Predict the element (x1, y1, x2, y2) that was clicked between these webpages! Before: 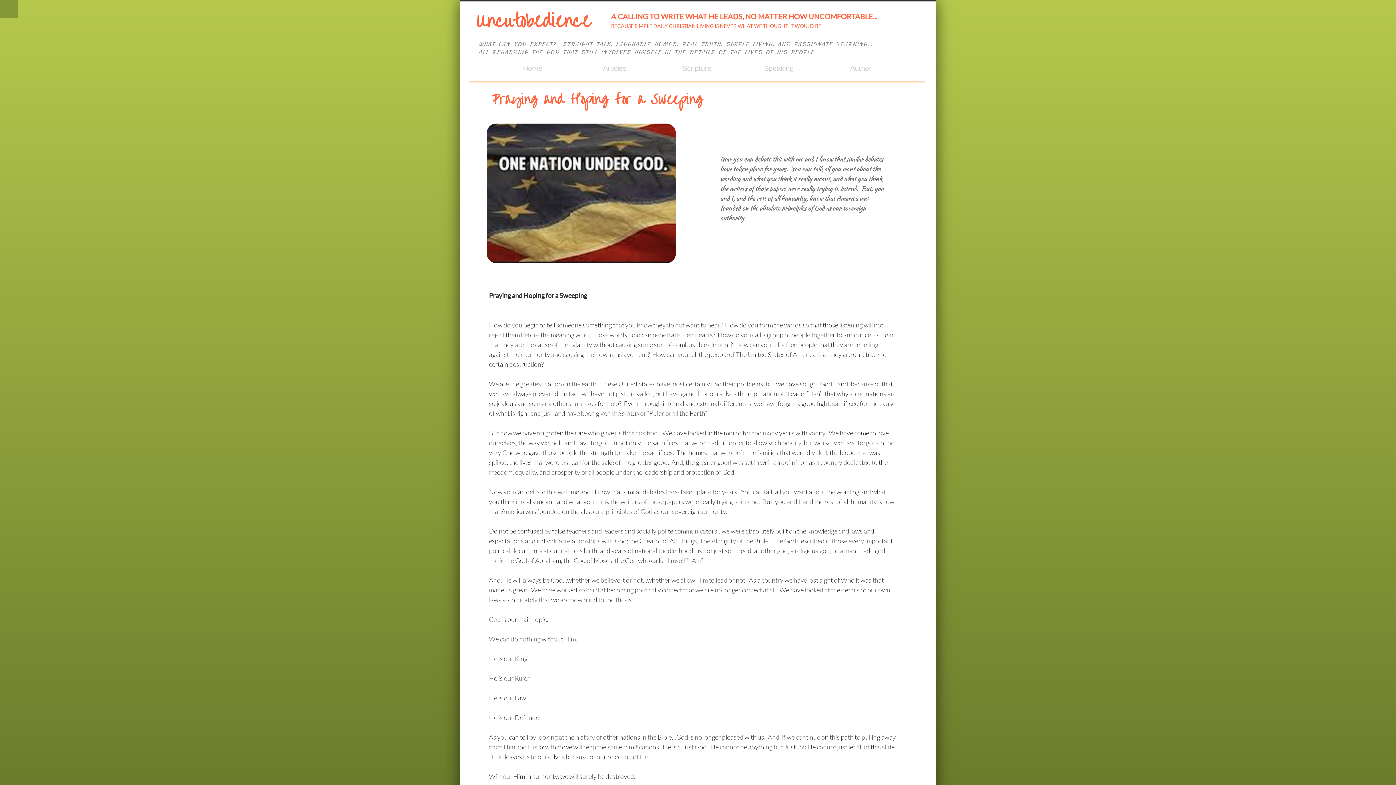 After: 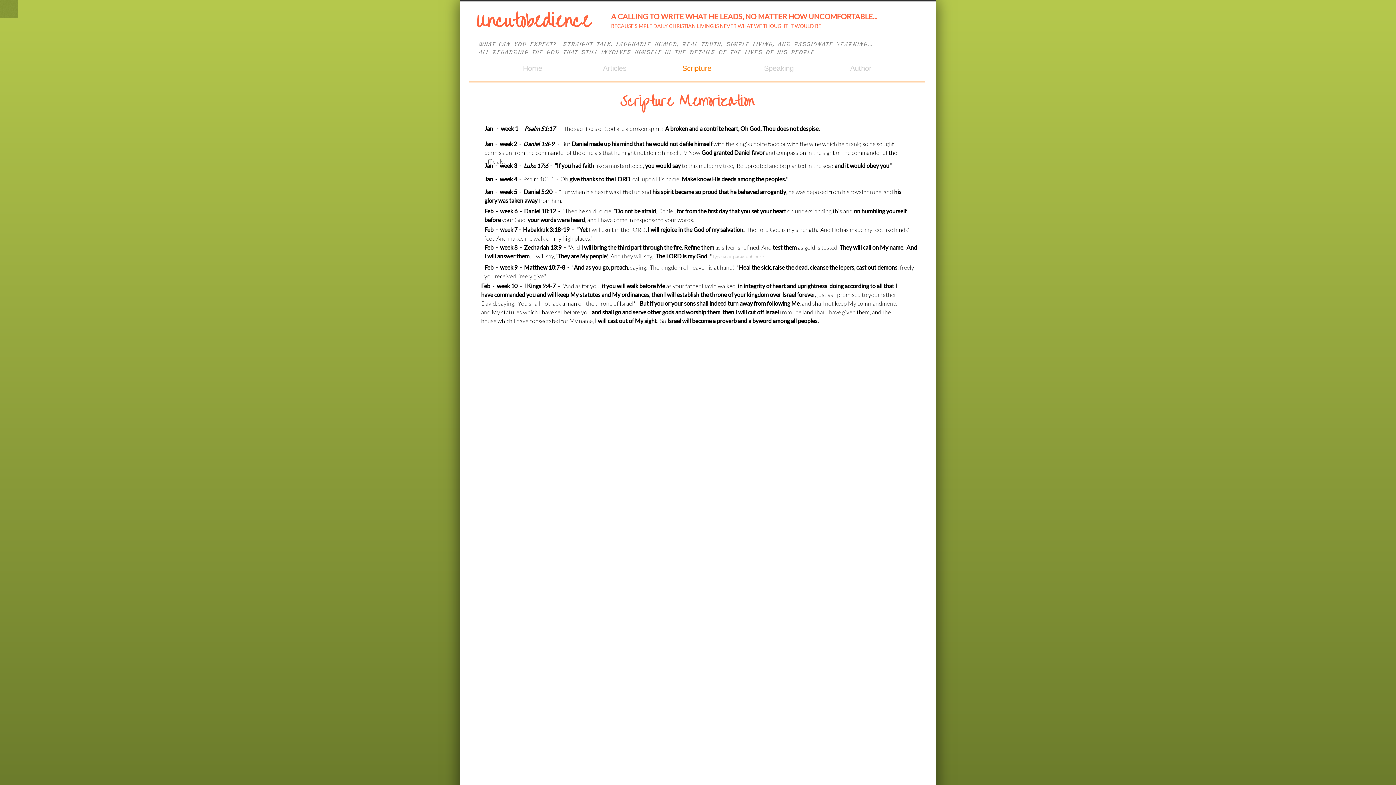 Action: label: Scripture bbox: (682, 64, 711, 72)